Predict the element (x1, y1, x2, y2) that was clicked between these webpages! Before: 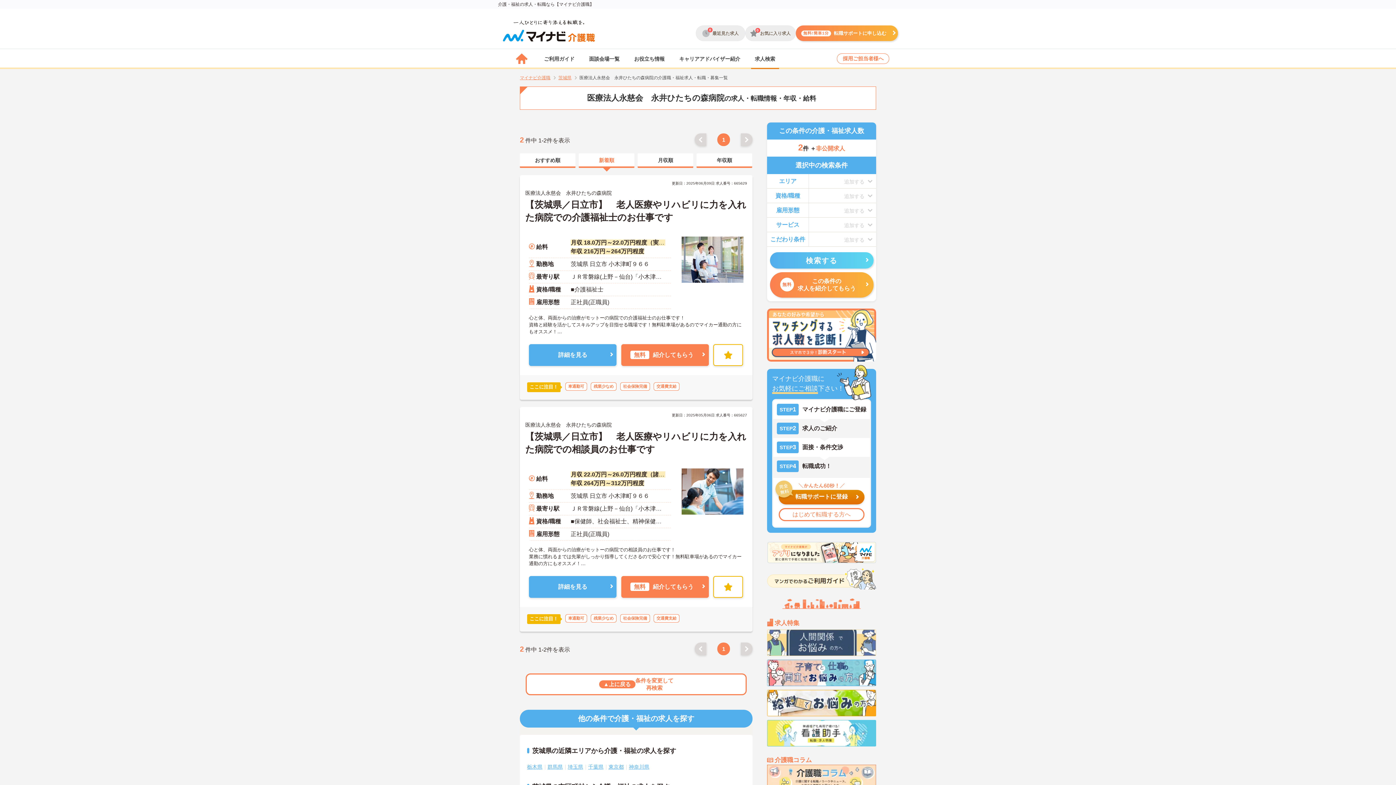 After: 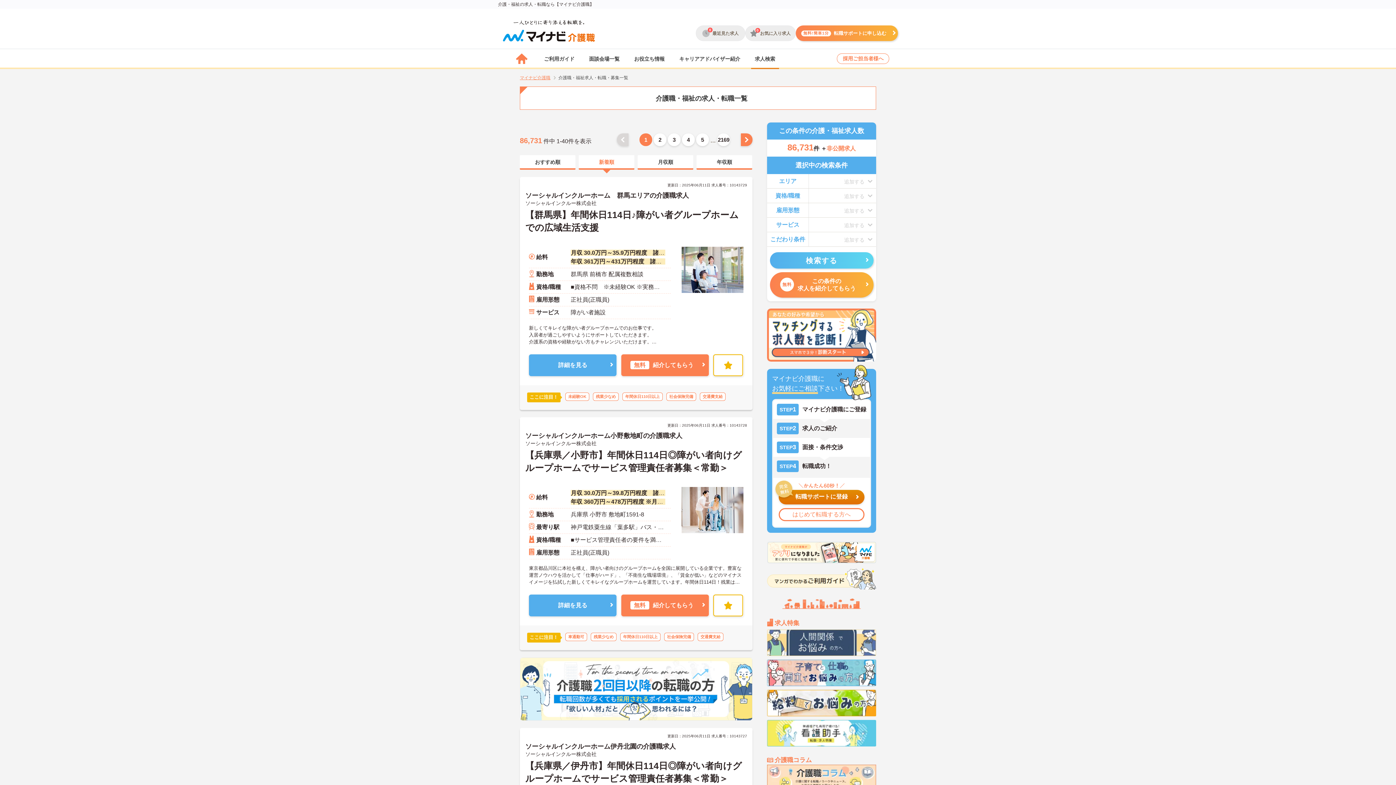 Action: label: 求人検索 bbox: (747, 49, 782, 69)